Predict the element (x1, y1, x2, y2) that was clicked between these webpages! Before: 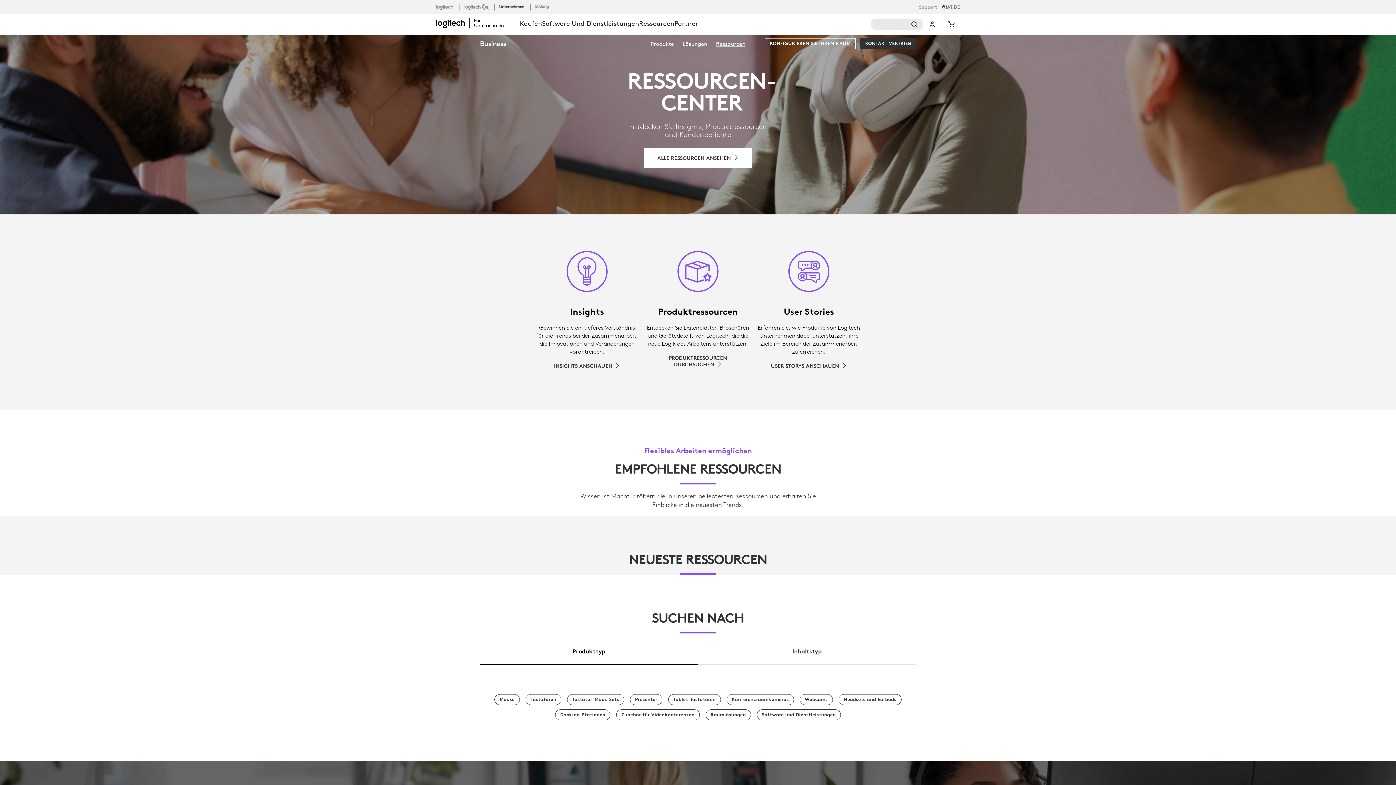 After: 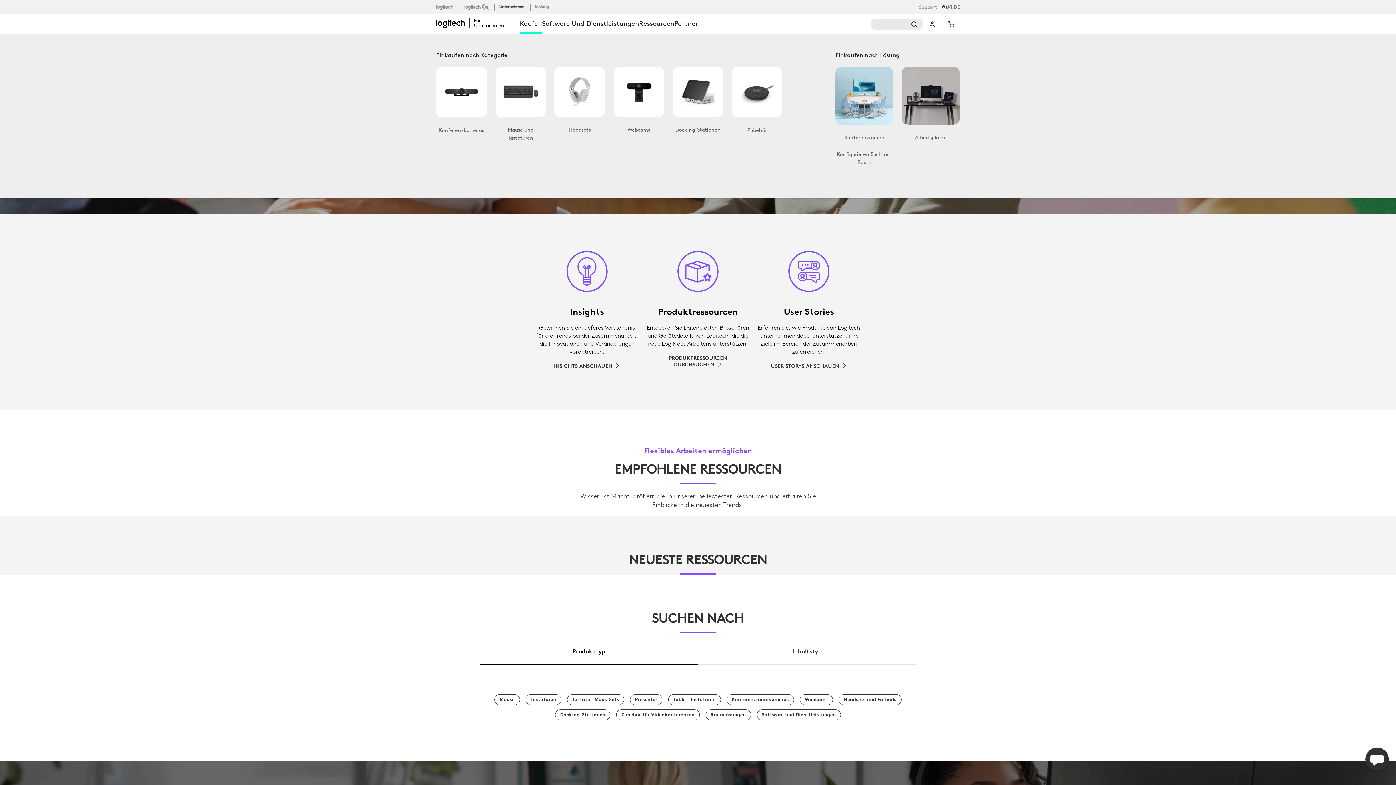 Action: label: Kaufen bbox: (520, 14, 542, 34)